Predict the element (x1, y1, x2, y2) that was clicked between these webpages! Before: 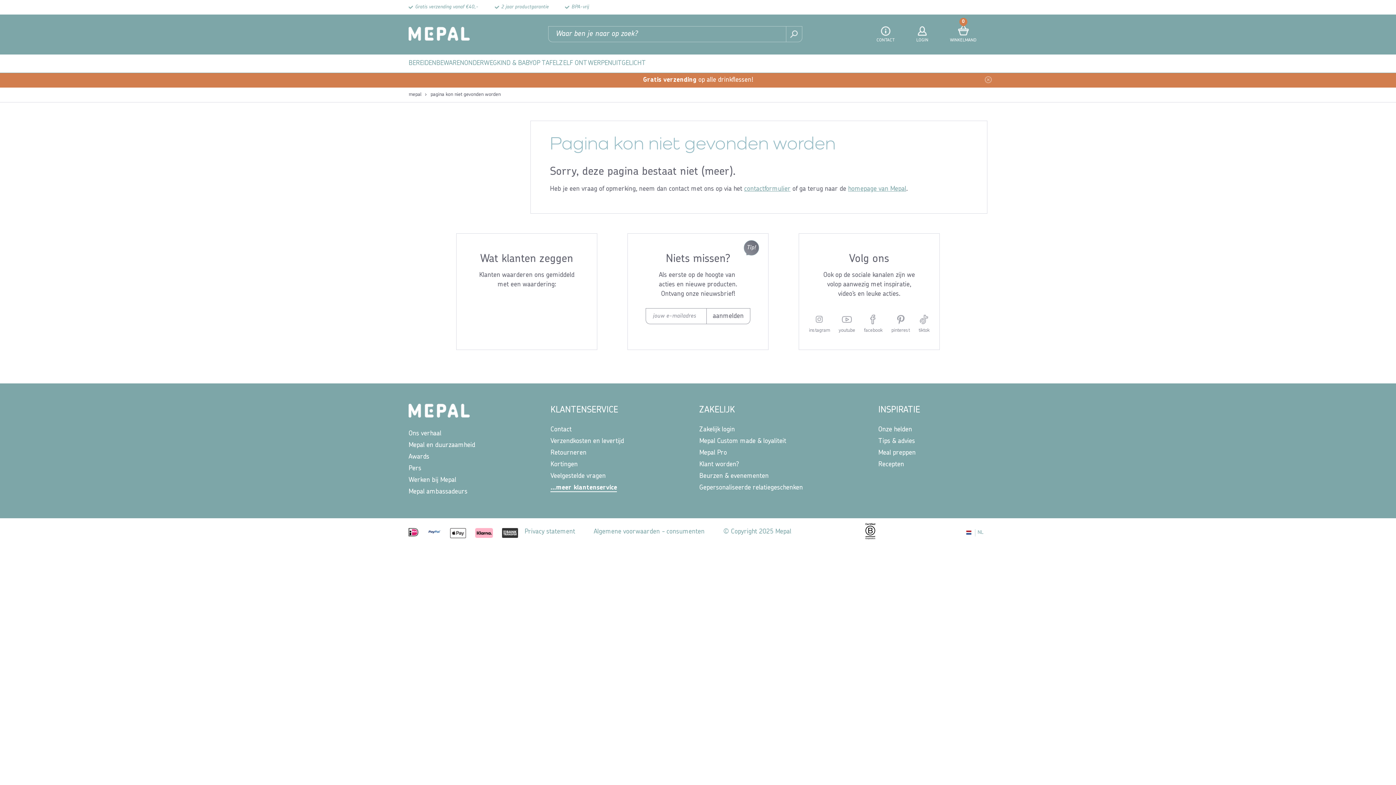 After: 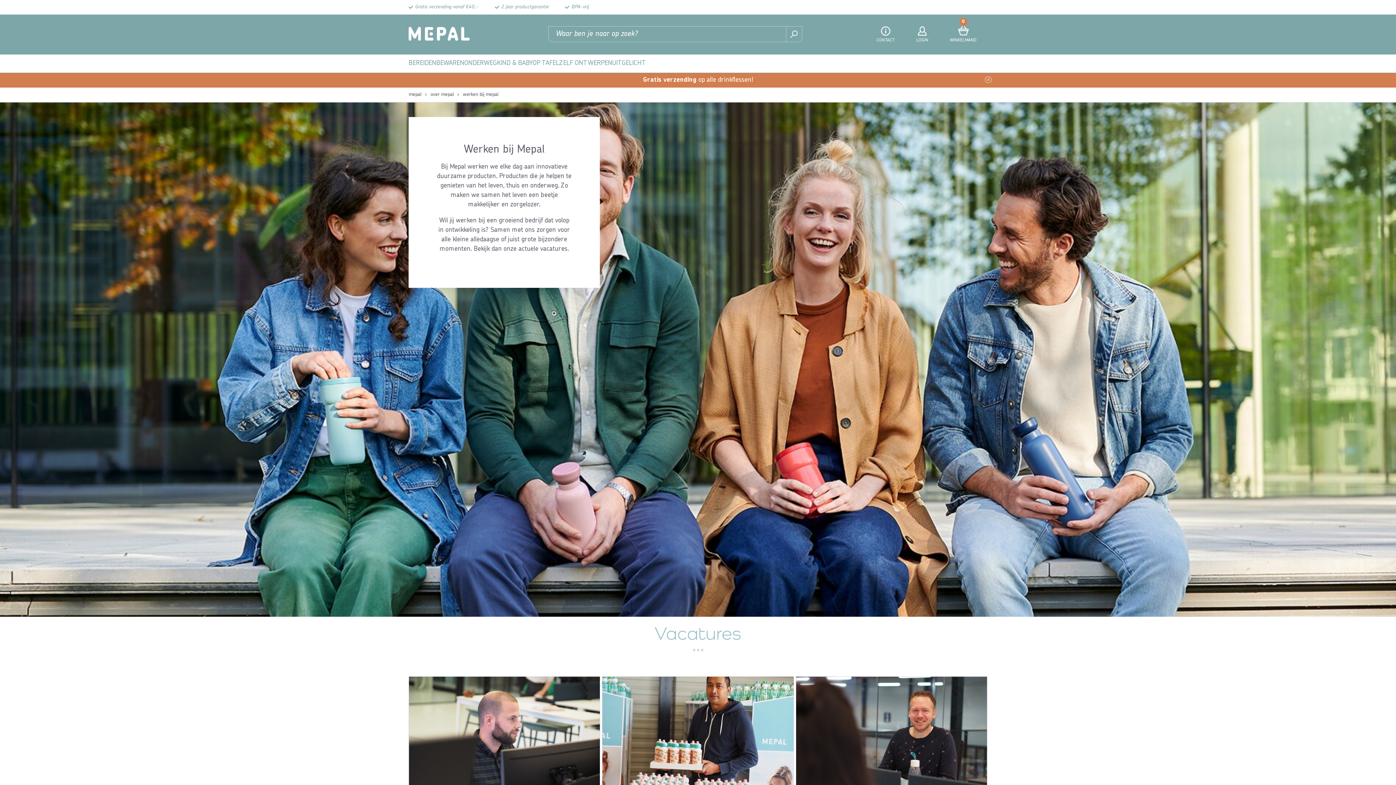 Action: bbox: (408, 477, 456, 484) label: Werken bij Mepal